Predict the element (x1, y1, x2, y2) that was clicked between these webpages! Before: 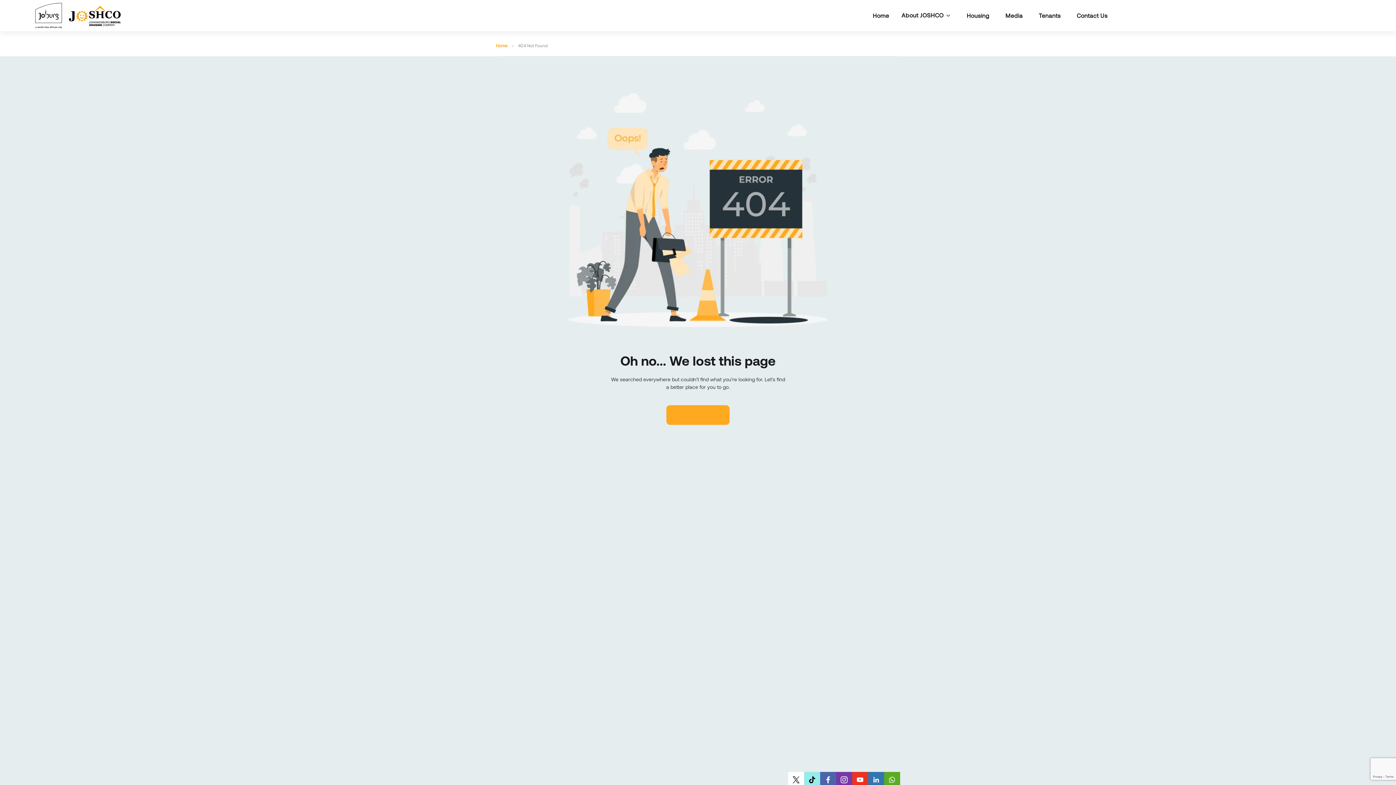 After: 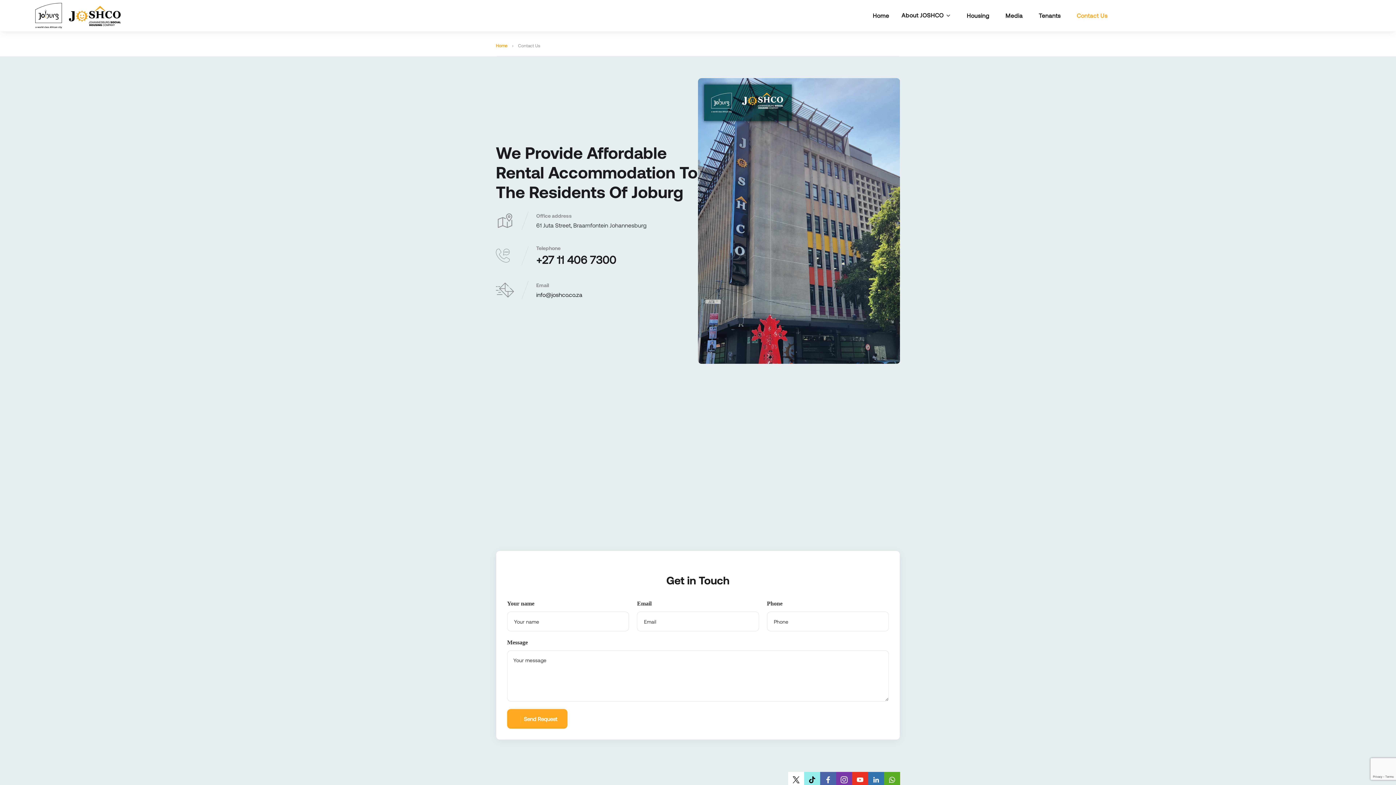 Action: bbox: (1074, 1, 1110, 29) label: Contact Us